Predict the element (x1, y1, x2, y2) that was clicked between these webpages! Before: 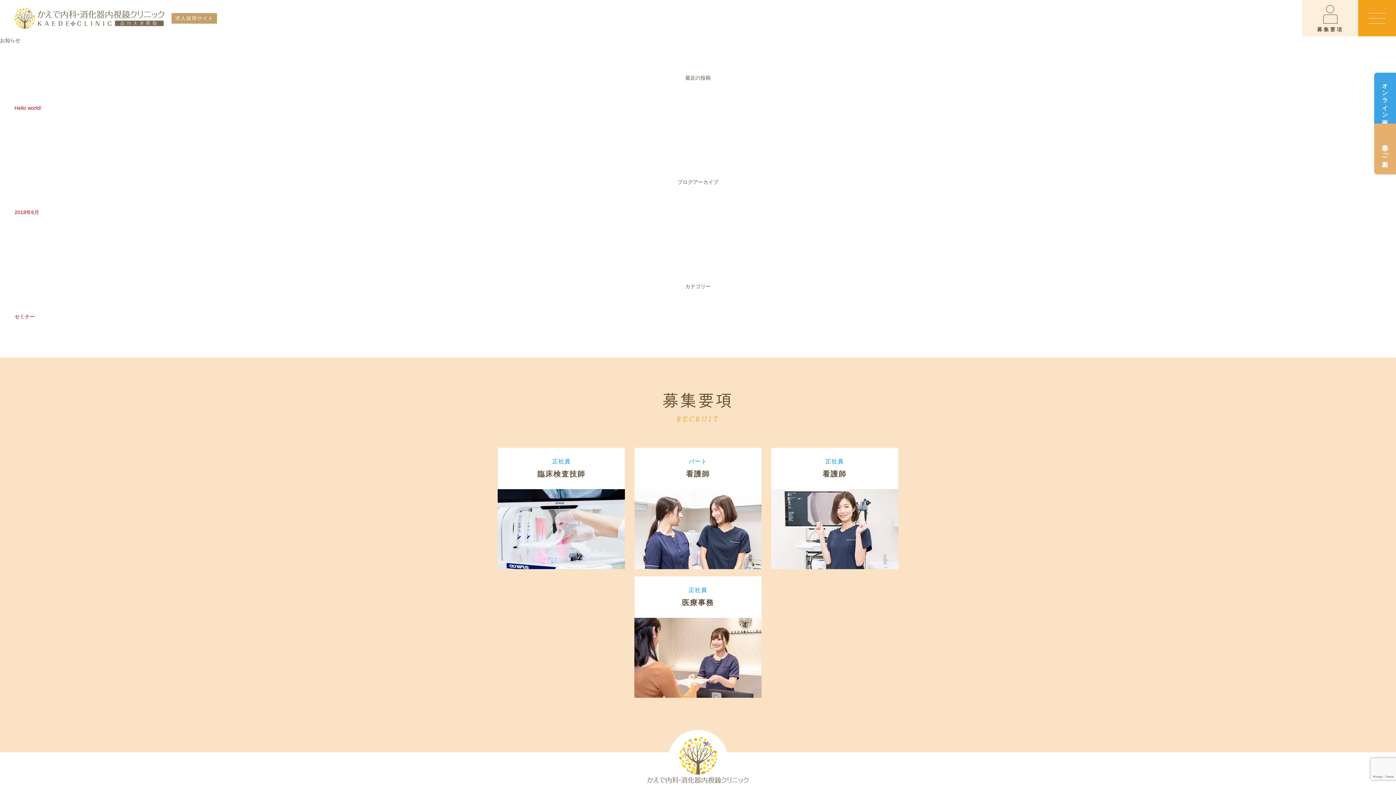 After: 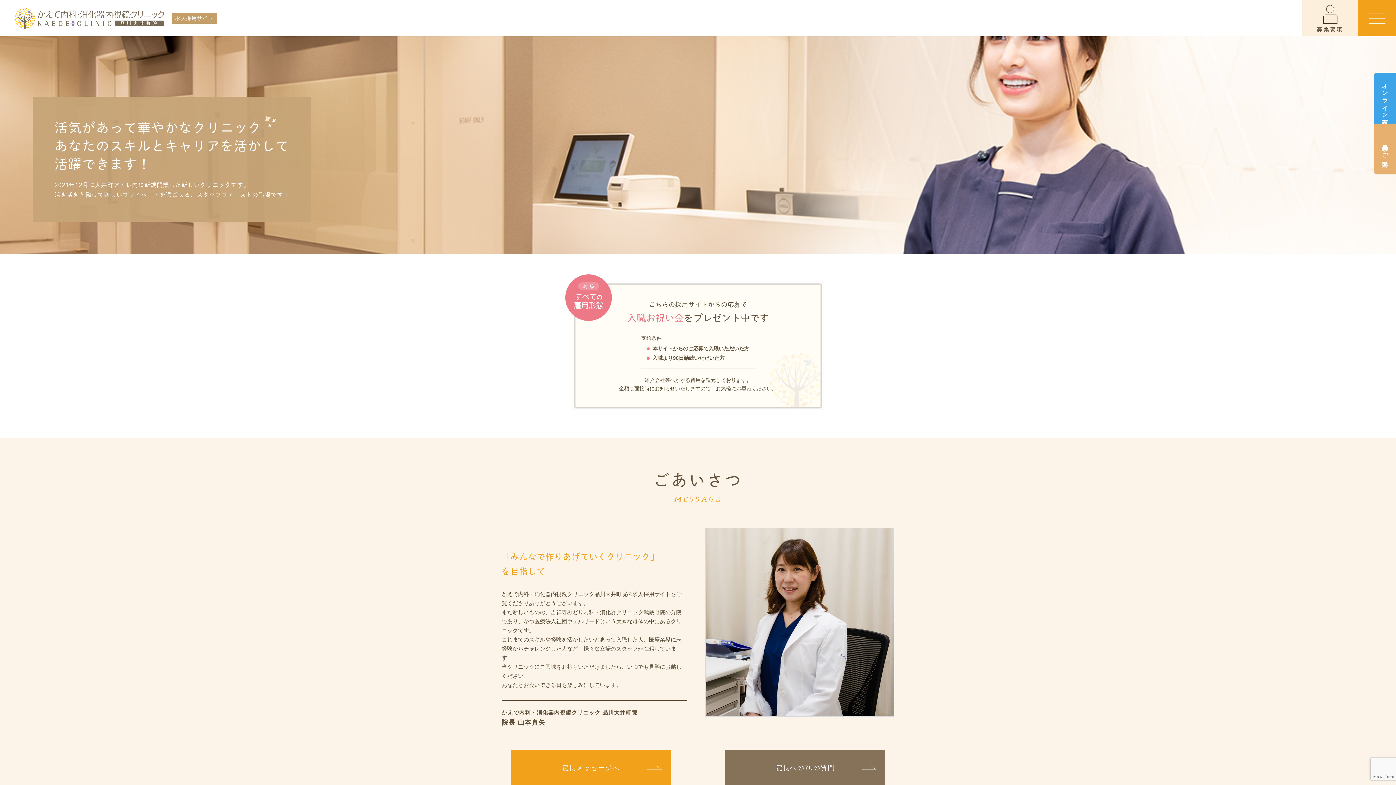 Action: label: 求人採用サイト bbox: (14, 7, 217, 28)